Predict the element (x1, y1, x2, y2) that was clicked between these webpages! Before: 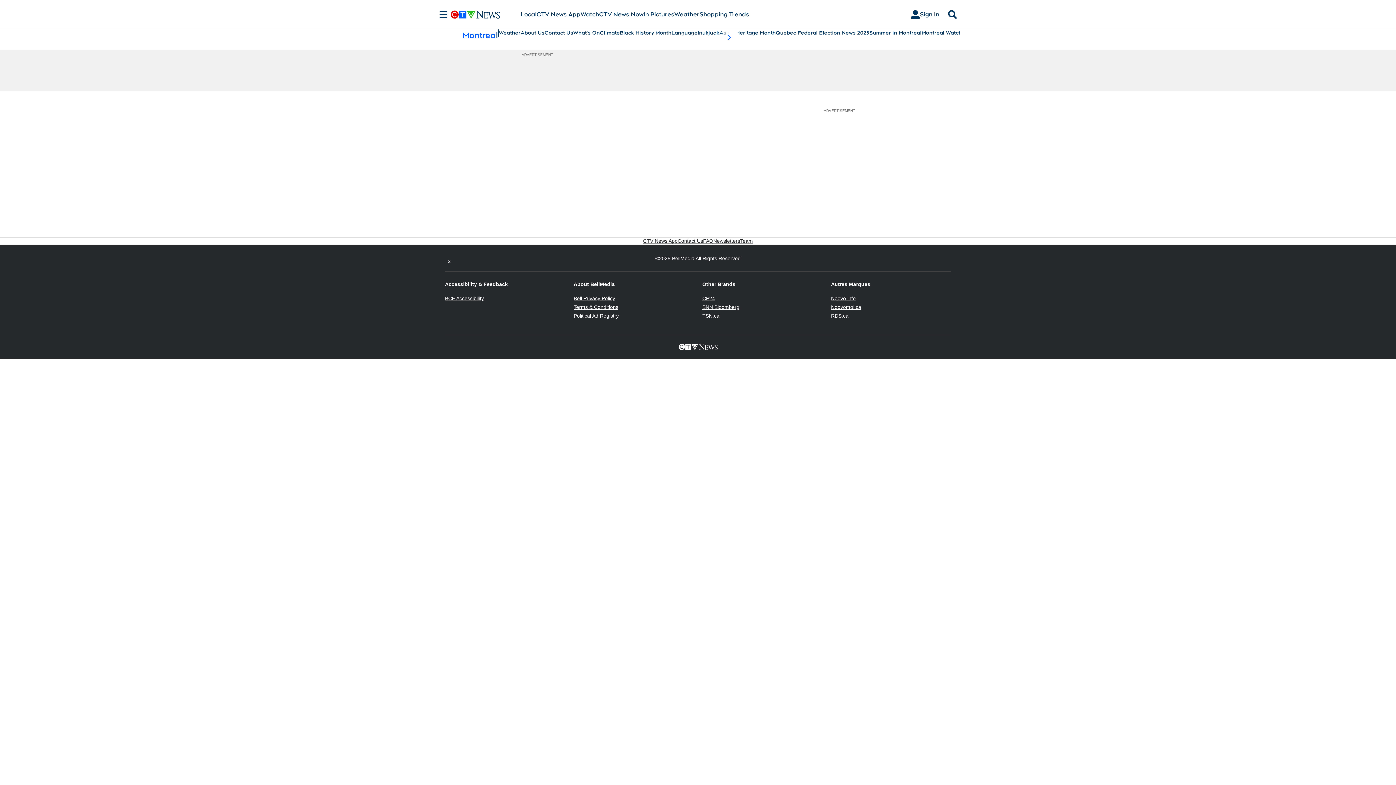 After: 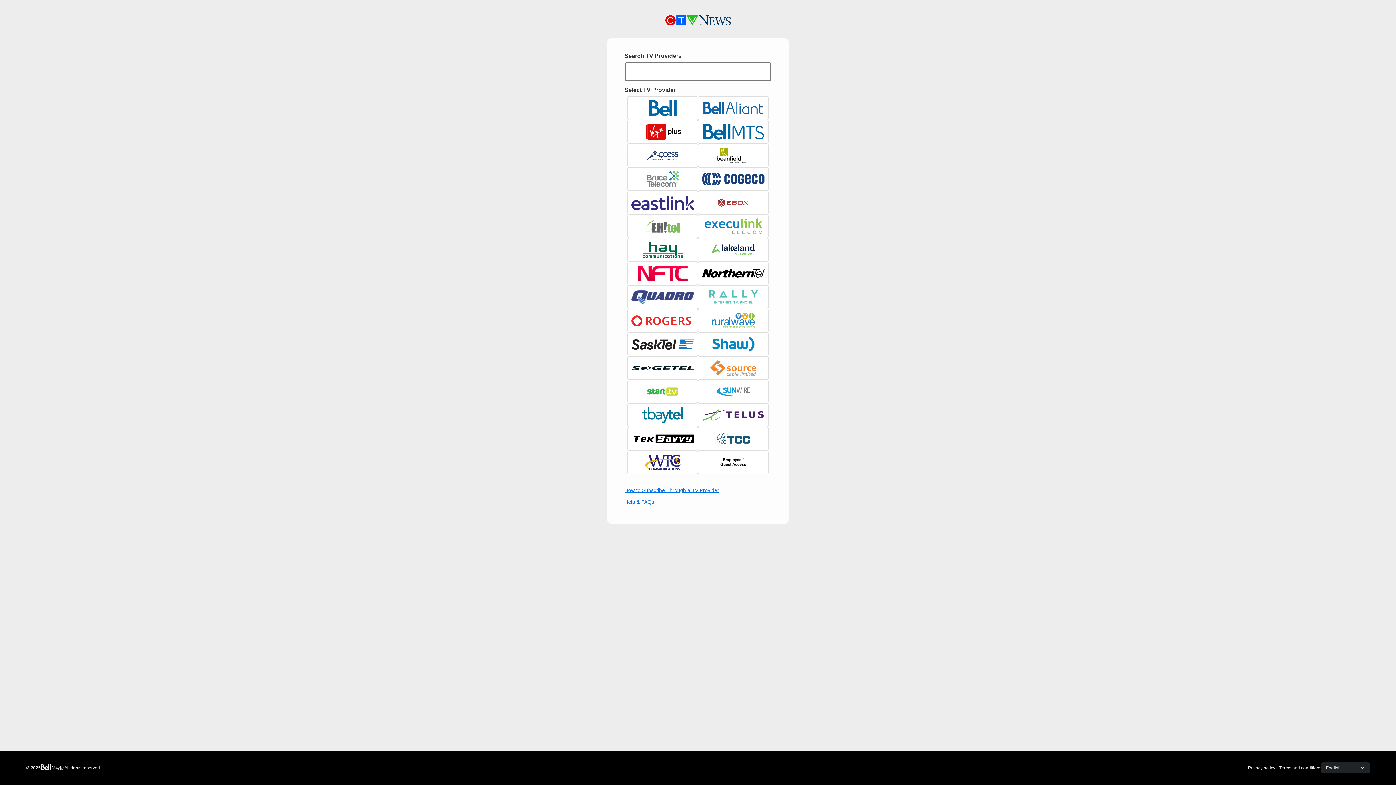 Action: label: Sign In bbox: (905, 7, 945, 21)